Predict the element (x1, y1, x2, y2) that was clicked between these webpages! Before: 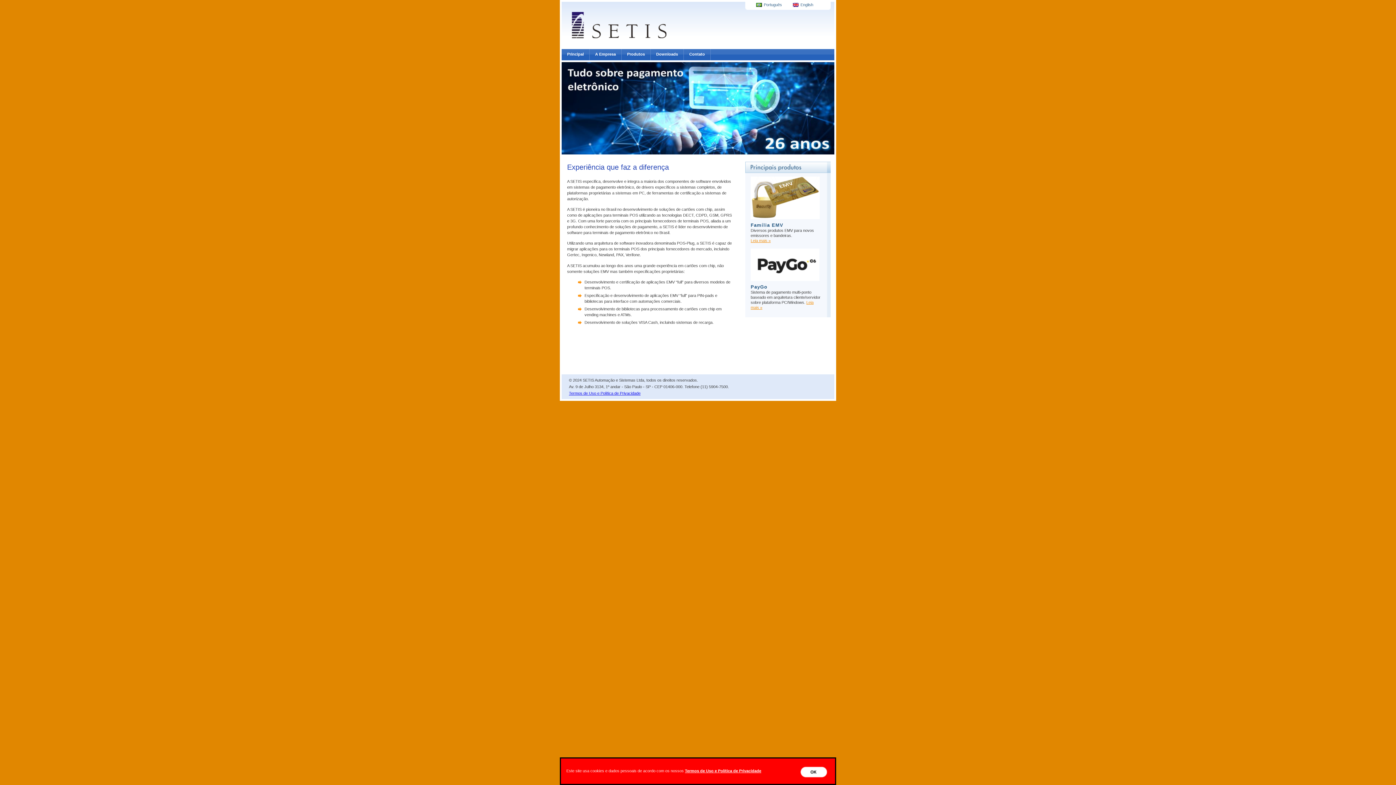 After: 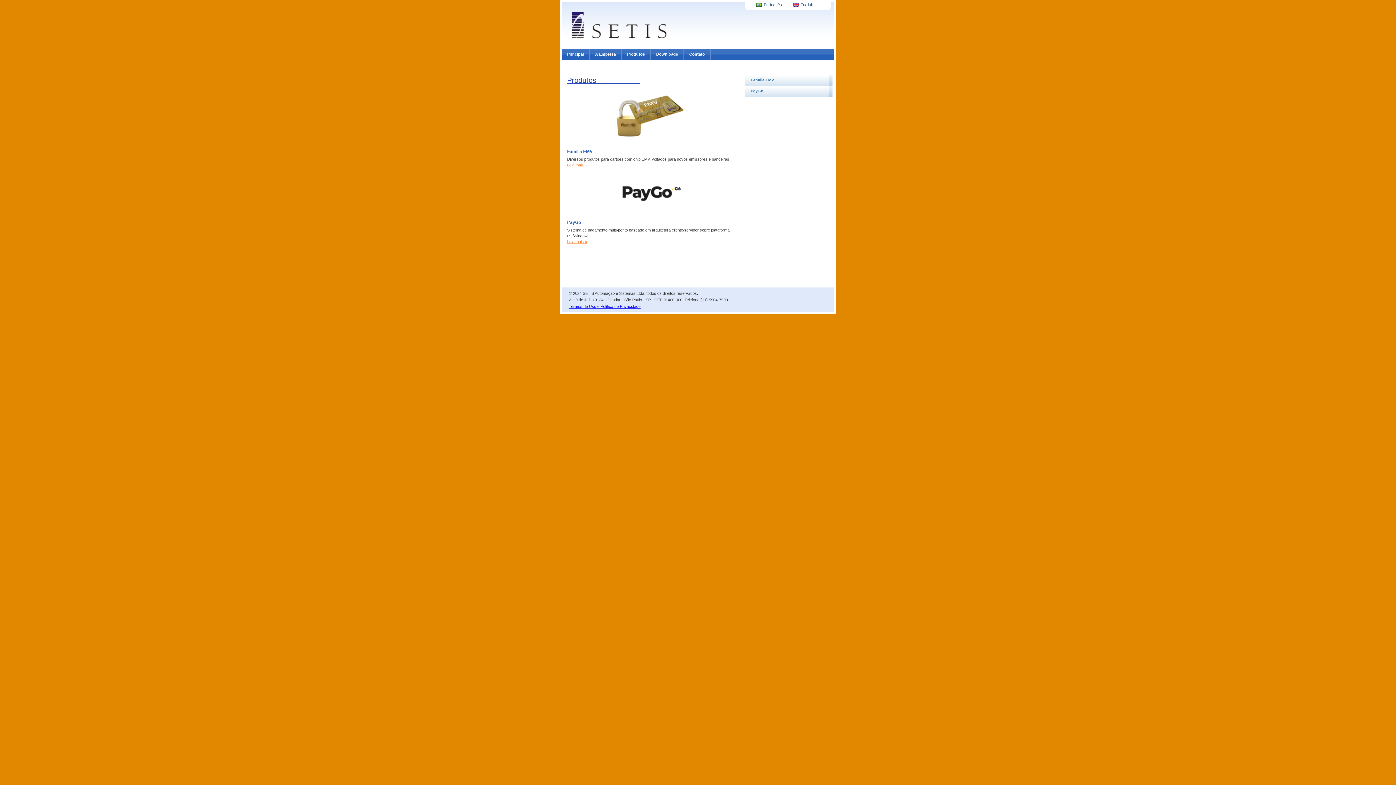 Action: bbox: (621, 49, 650, 60) label: Produtos